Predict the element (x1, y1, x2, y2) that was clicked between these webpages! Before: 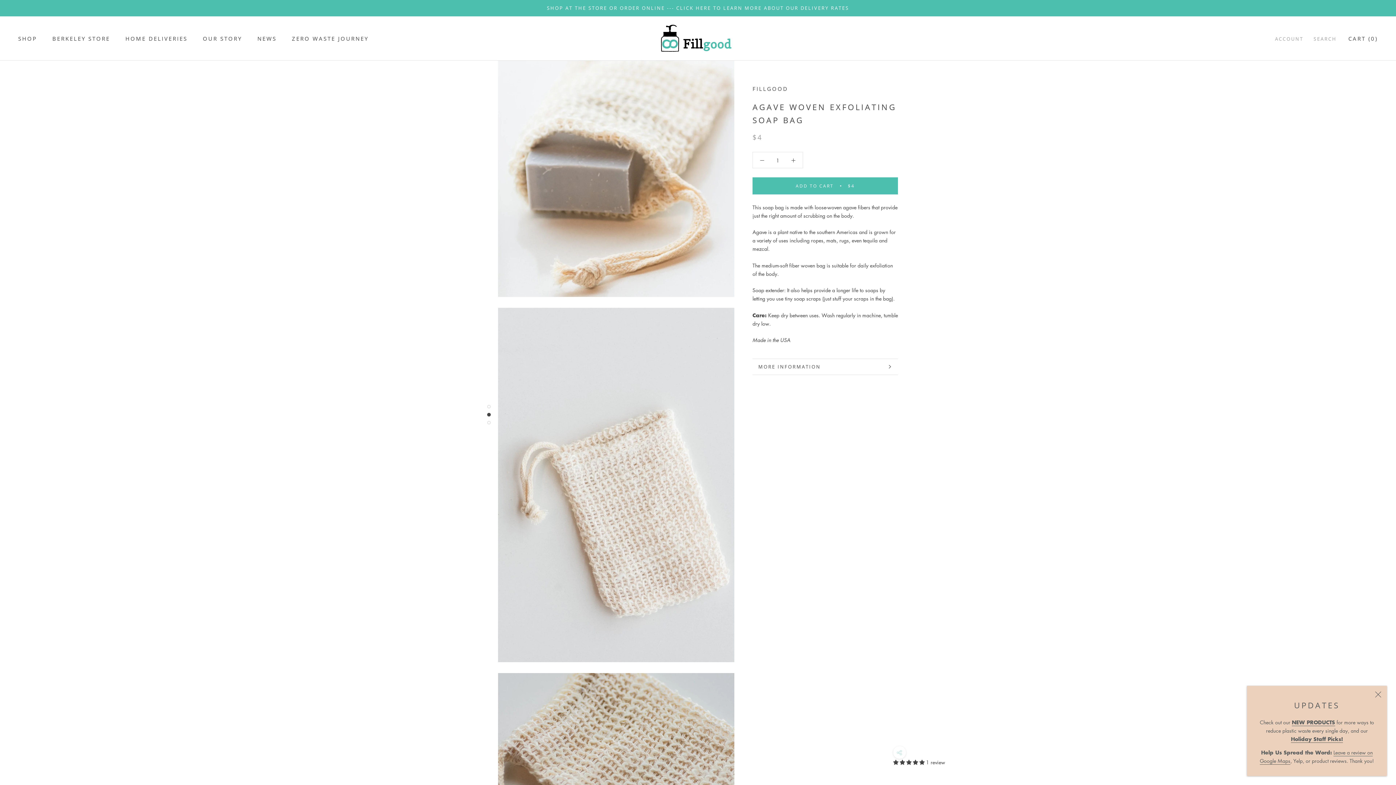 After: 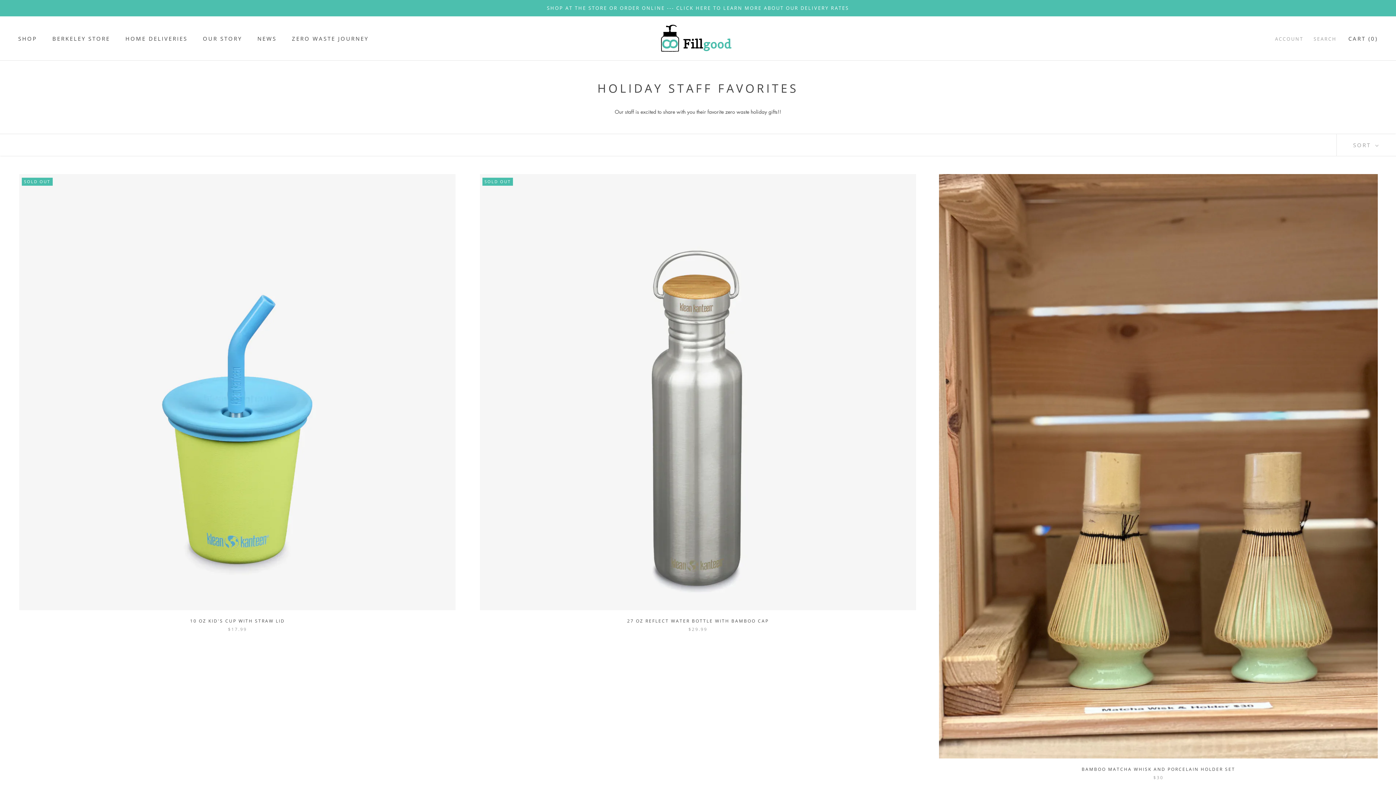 Action: label: Holiday Staff Picks! bbox: (1291, 735, 1343, 742)